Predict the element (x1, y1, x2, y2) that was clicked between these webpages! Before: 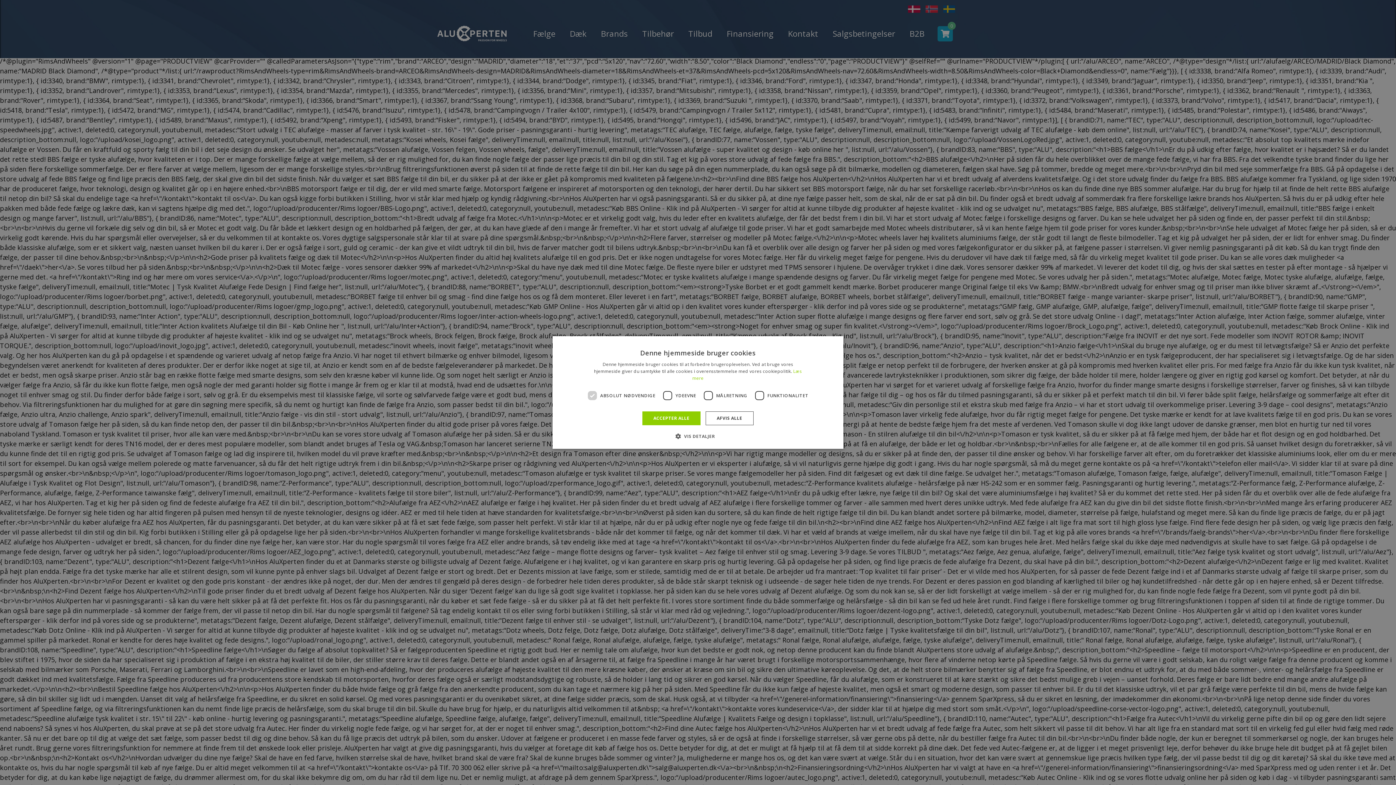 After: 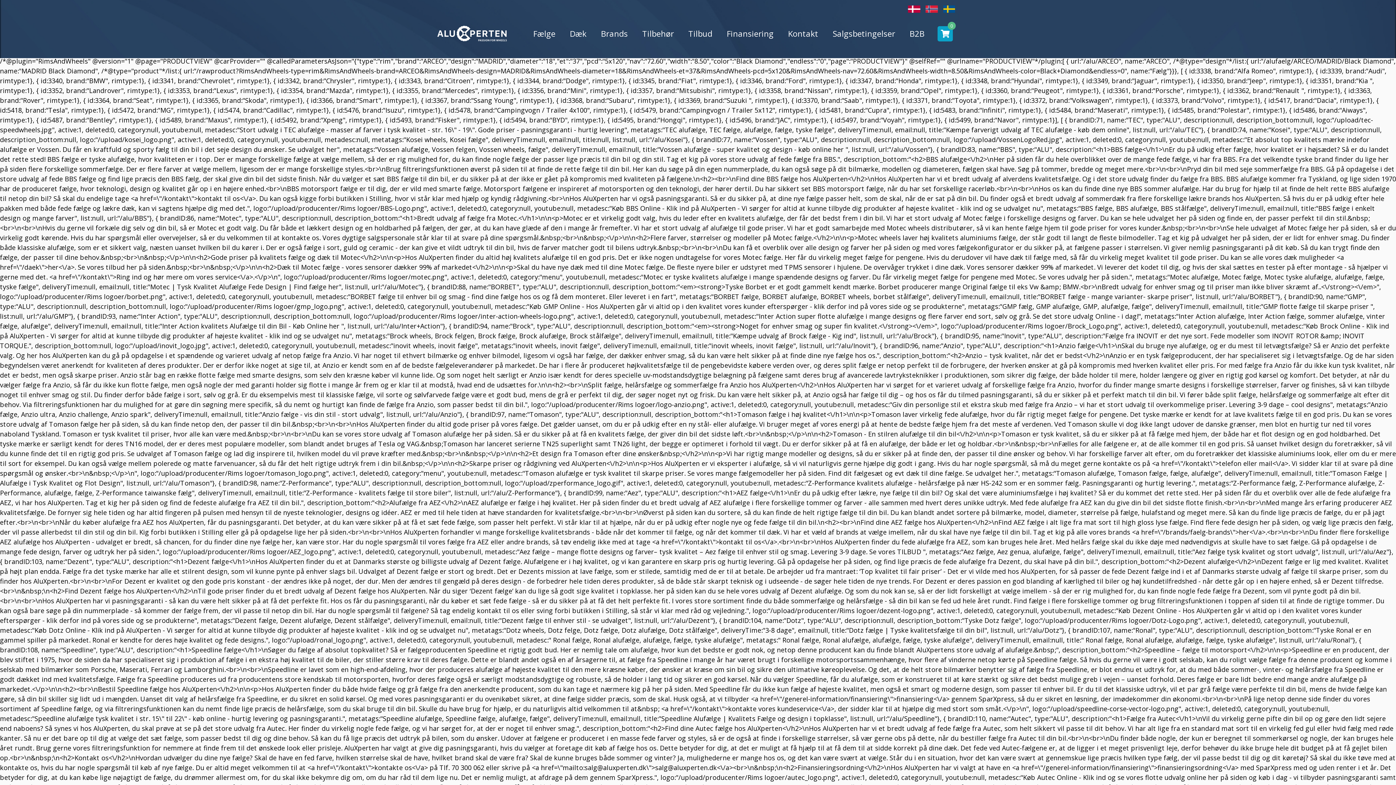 Action: bbox: (642, 411, 700, 425) label: ACCEPTER ALLE